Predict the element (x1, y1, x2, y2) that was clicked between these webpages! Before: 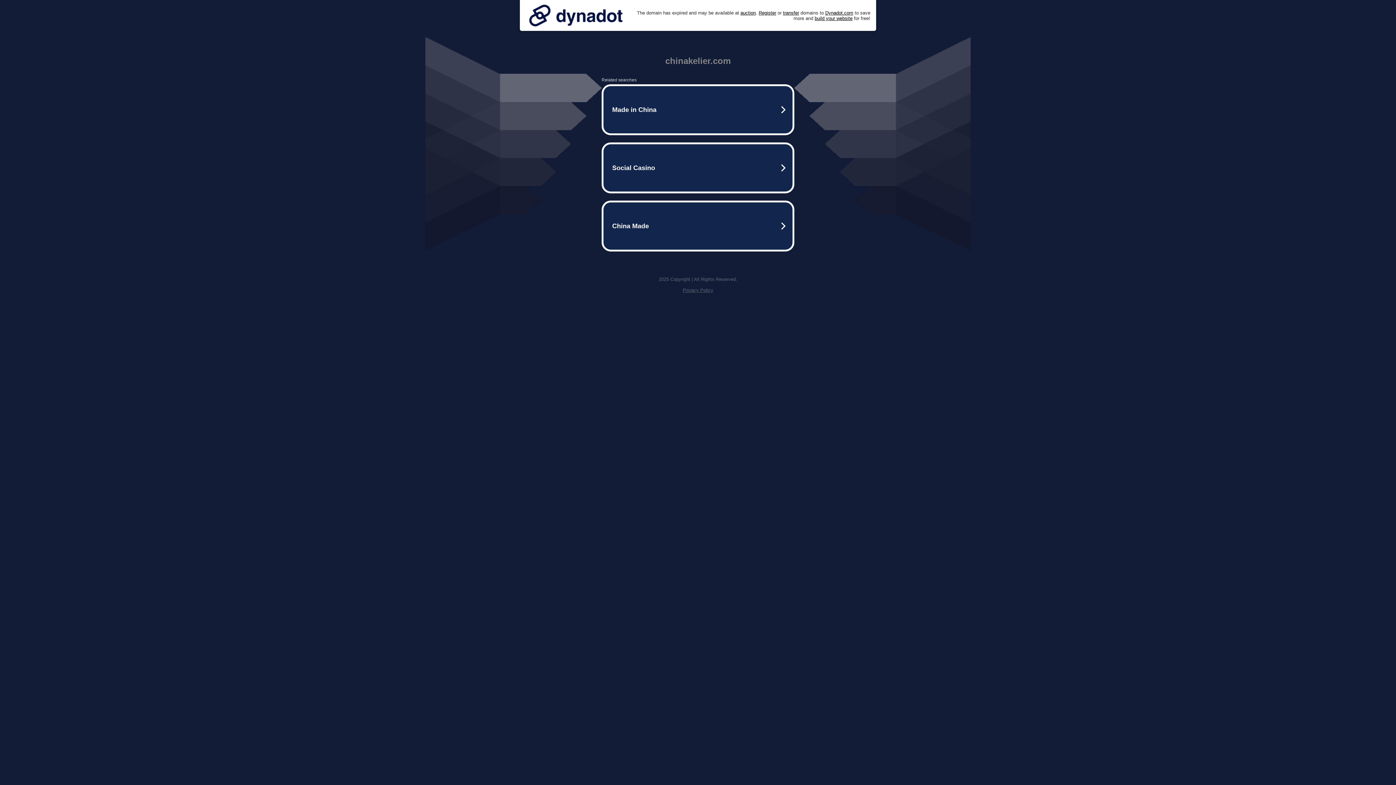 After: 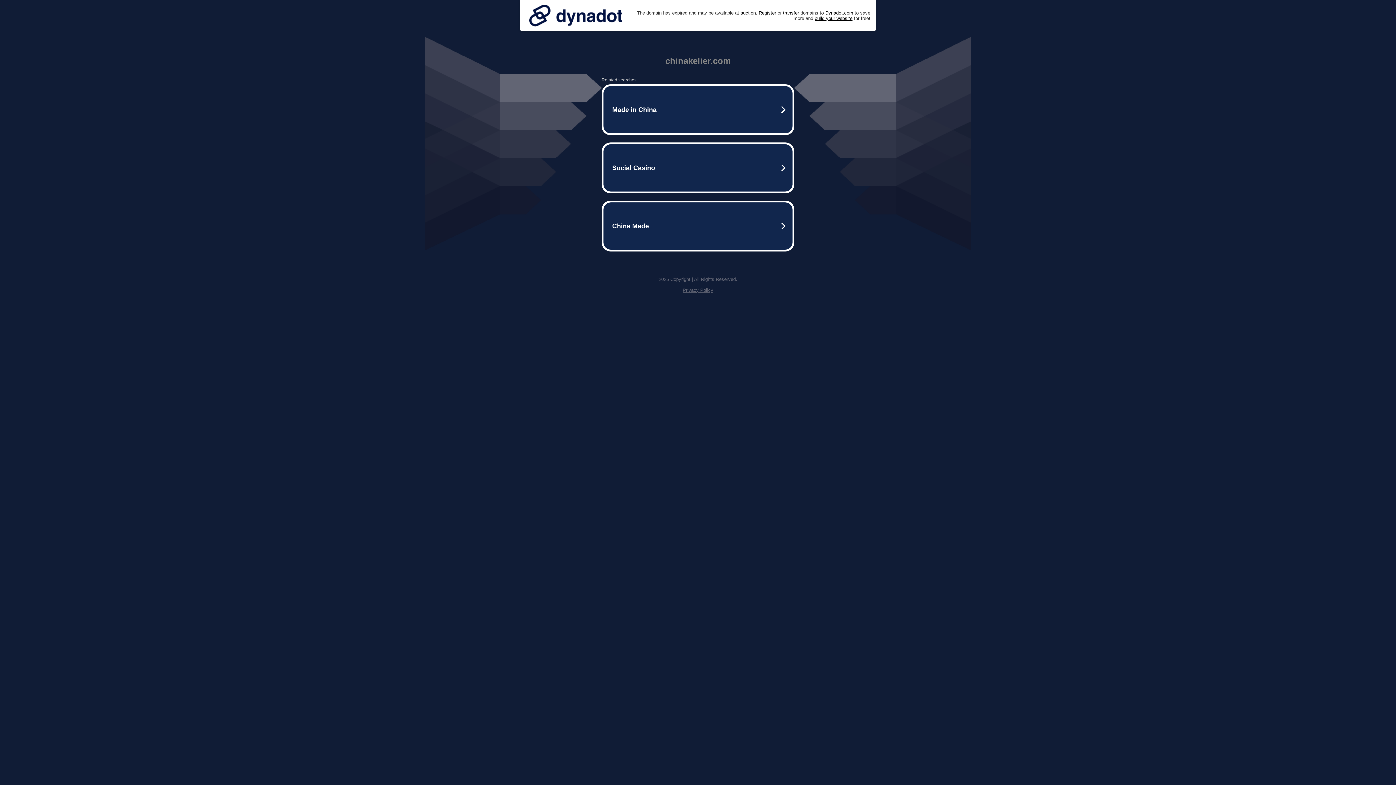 Action: bbox: (525, 0, 626, 30)